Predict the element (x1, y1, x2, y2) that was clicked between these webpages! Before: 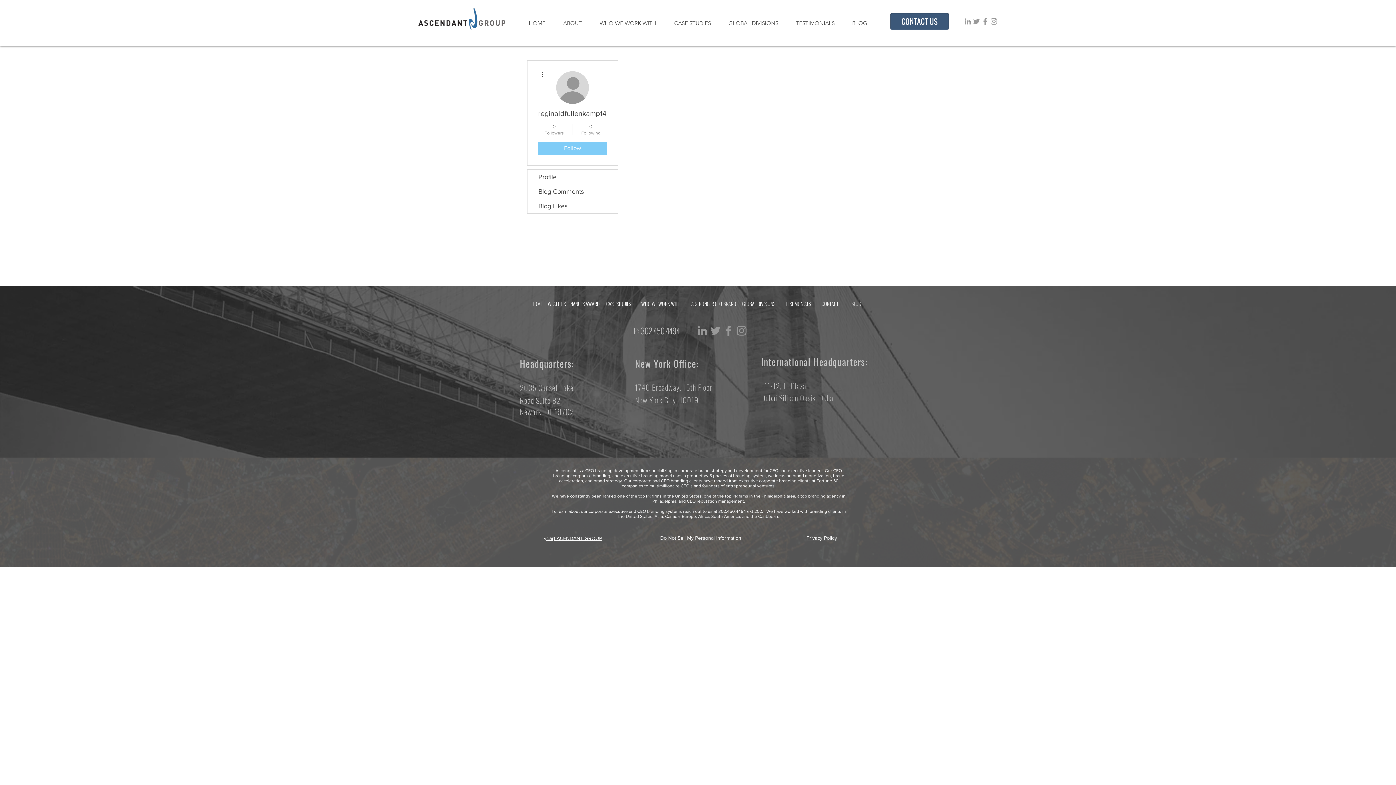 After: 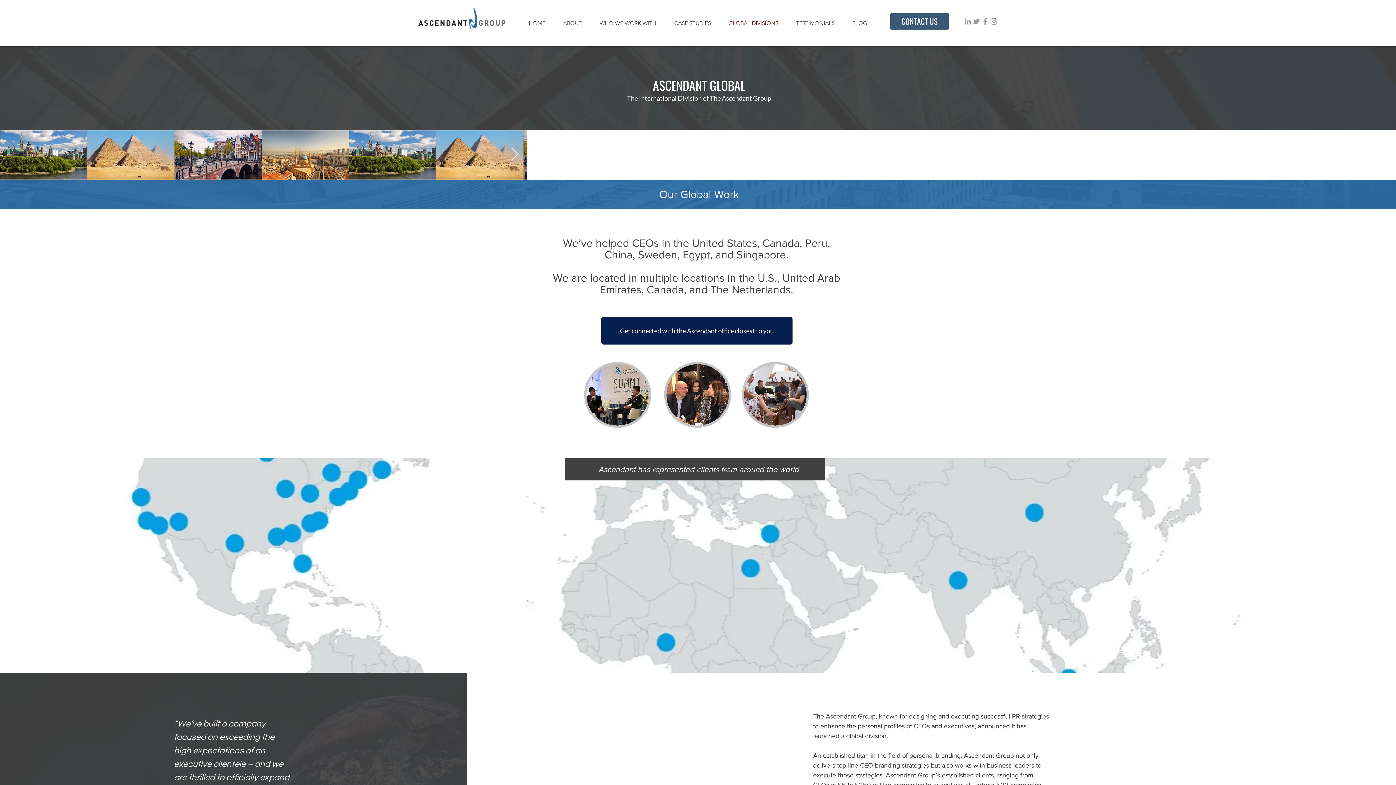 Action: label: GLOBAL DIVISIONS bbox: (720, 1, 787, 45)